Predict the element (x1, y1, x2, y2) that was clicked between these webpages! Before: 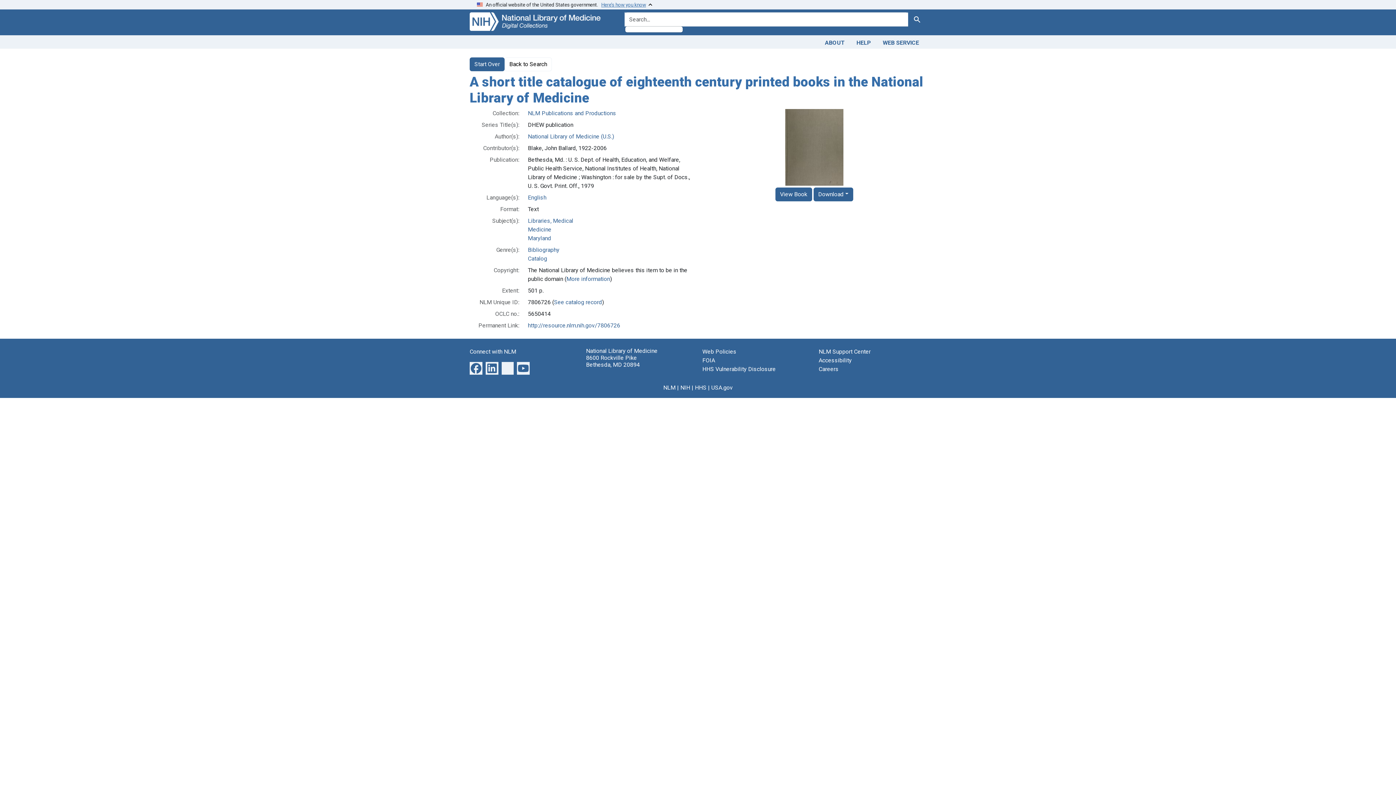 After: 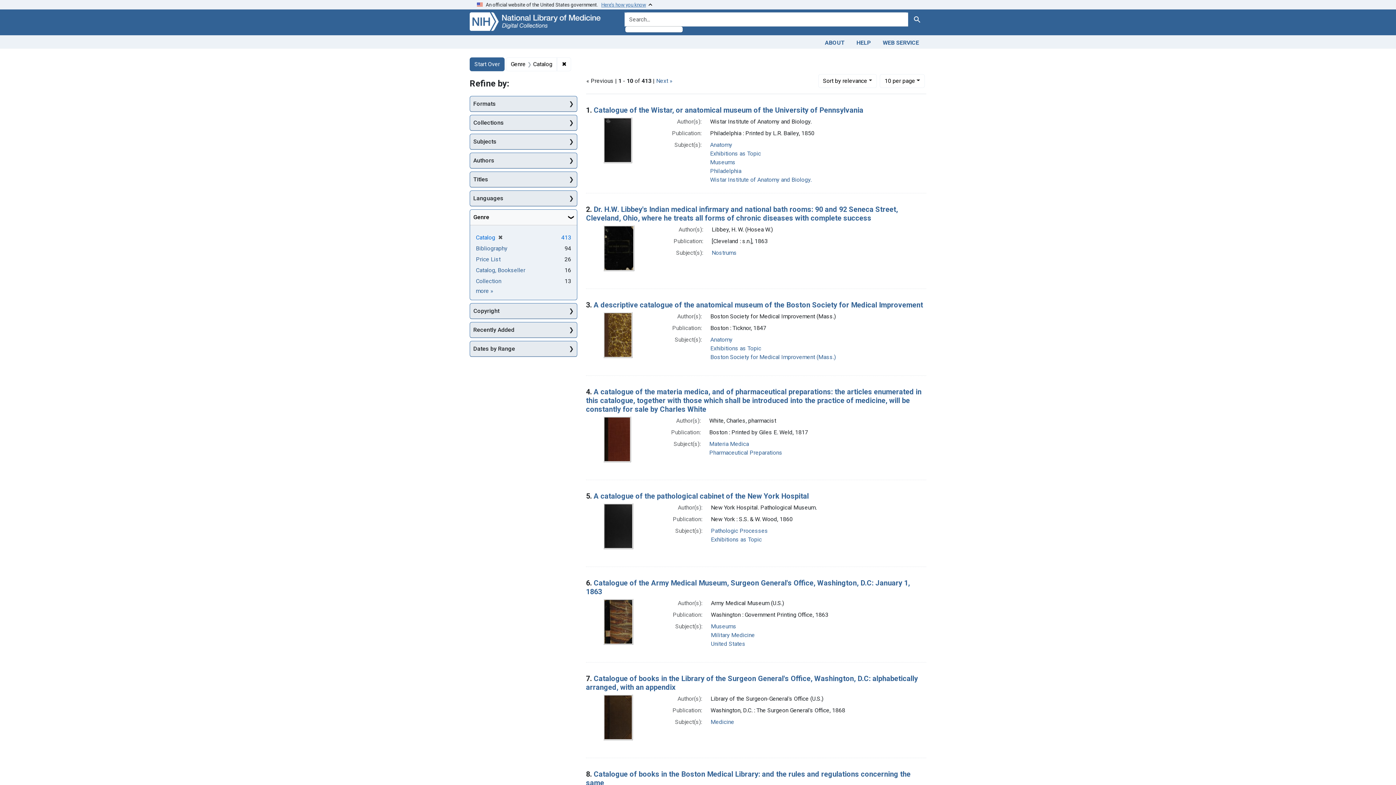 Action: bbox: (528, 255, 547, 262) label: Catalog